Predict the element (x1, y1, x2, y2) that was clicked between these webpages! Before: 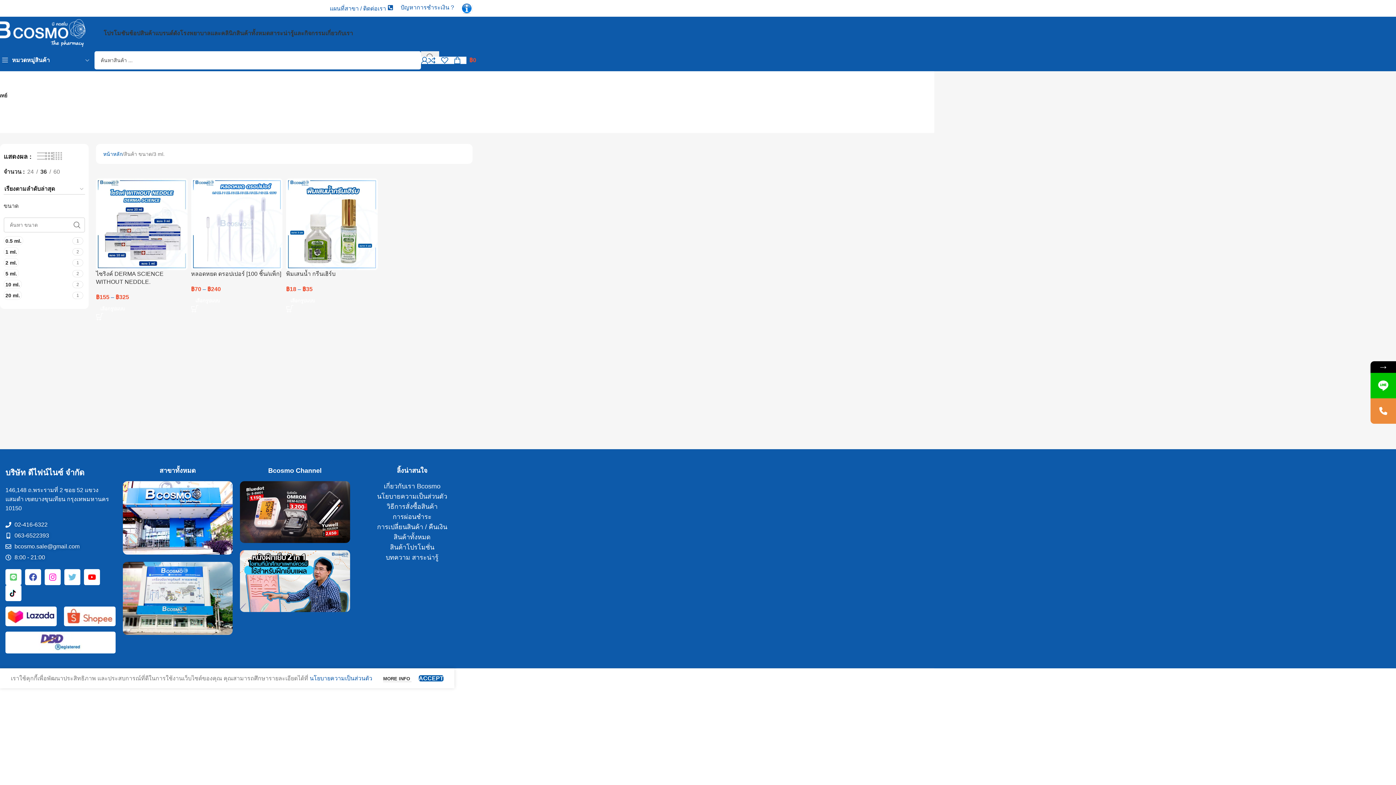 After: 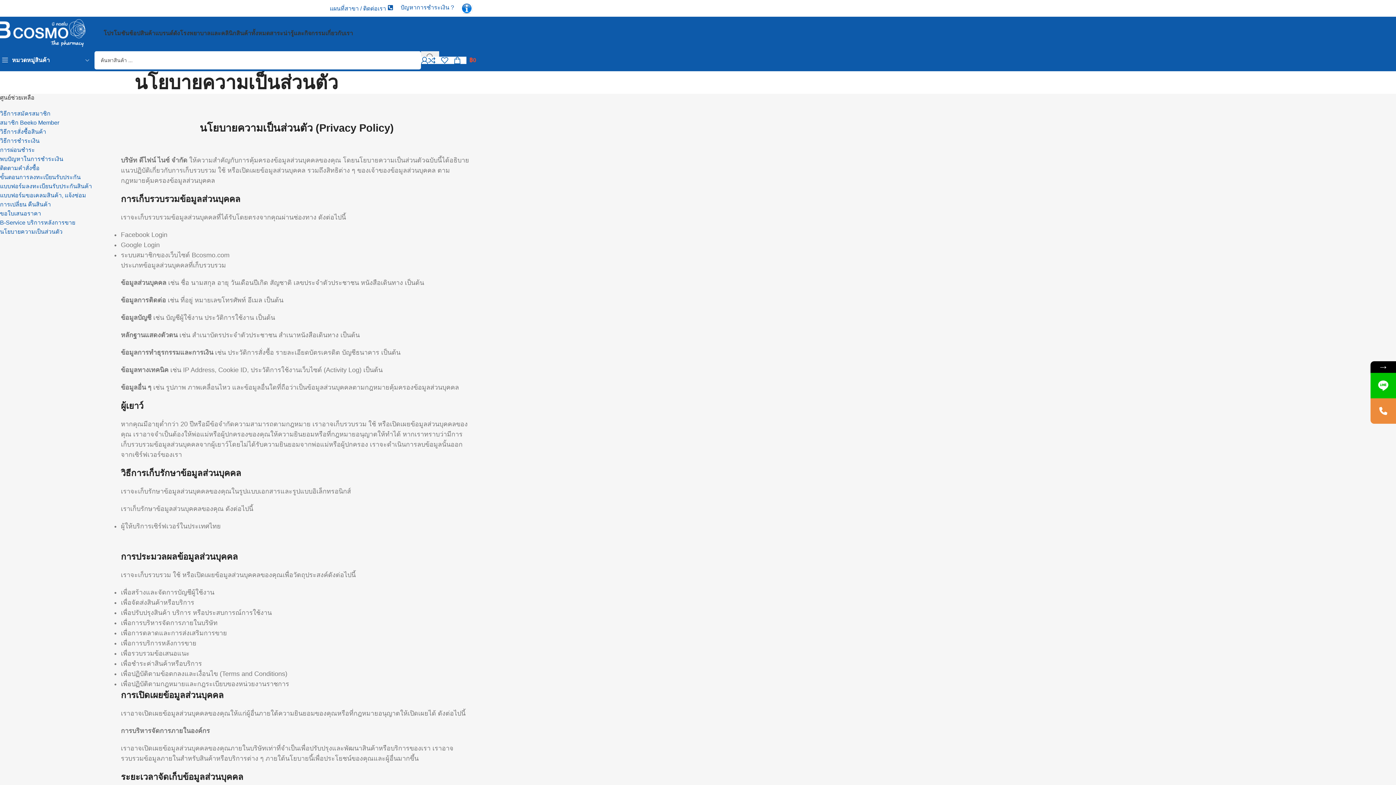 Action: label: MORE INFO 
MORE INFO bbox: (383, 676, 411, 682)